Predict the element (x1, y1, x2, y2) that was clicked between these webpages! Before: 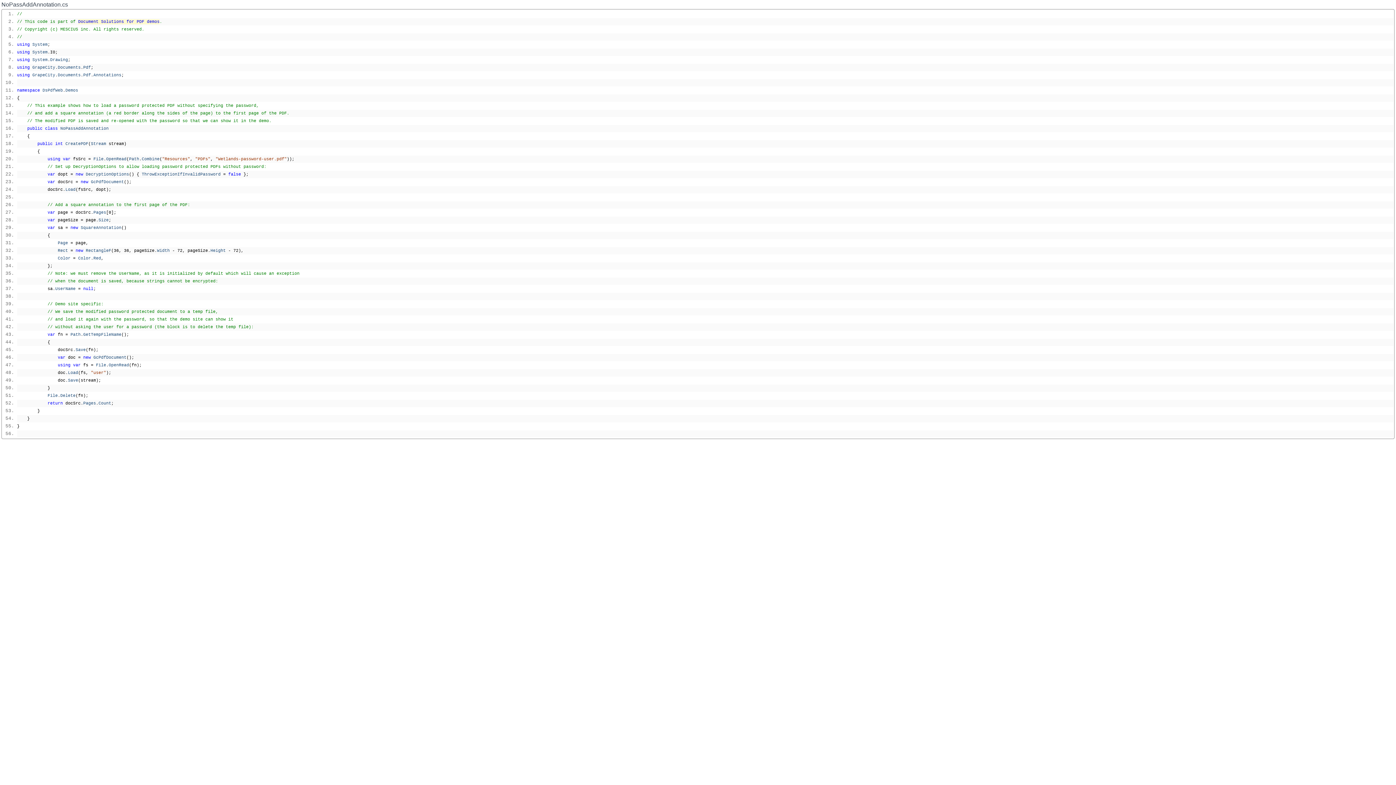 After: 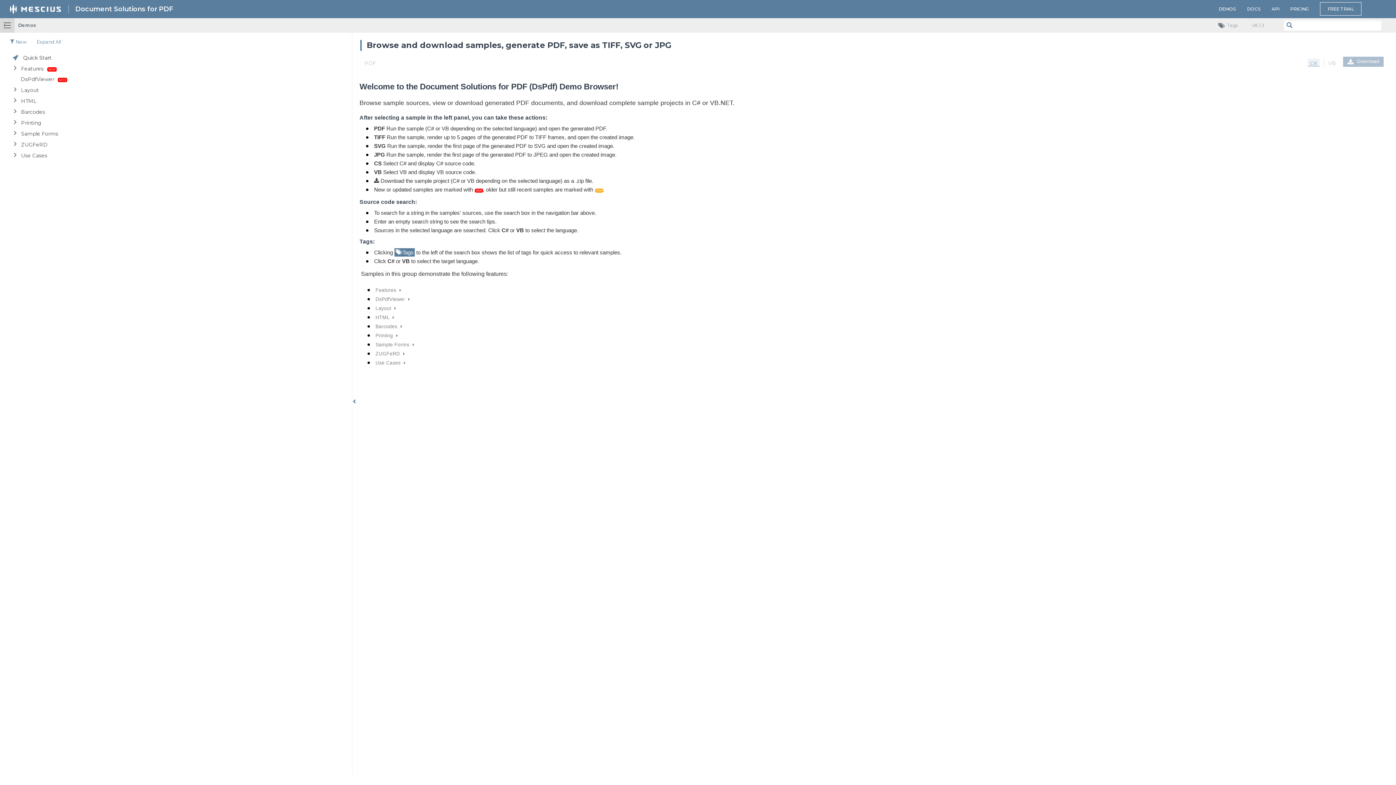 Action: bbox: (78, 19, 159, 24) label: Document Solutions for PDF demos